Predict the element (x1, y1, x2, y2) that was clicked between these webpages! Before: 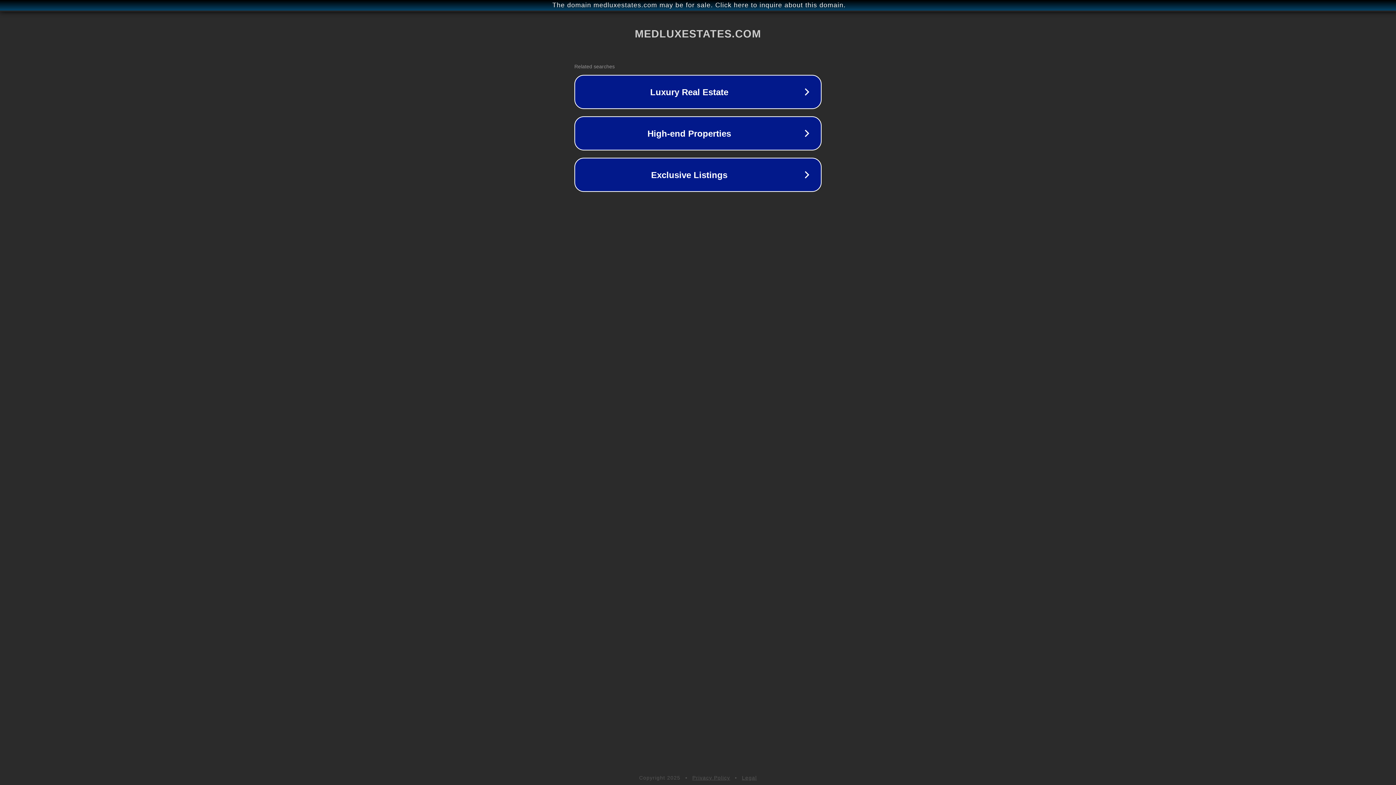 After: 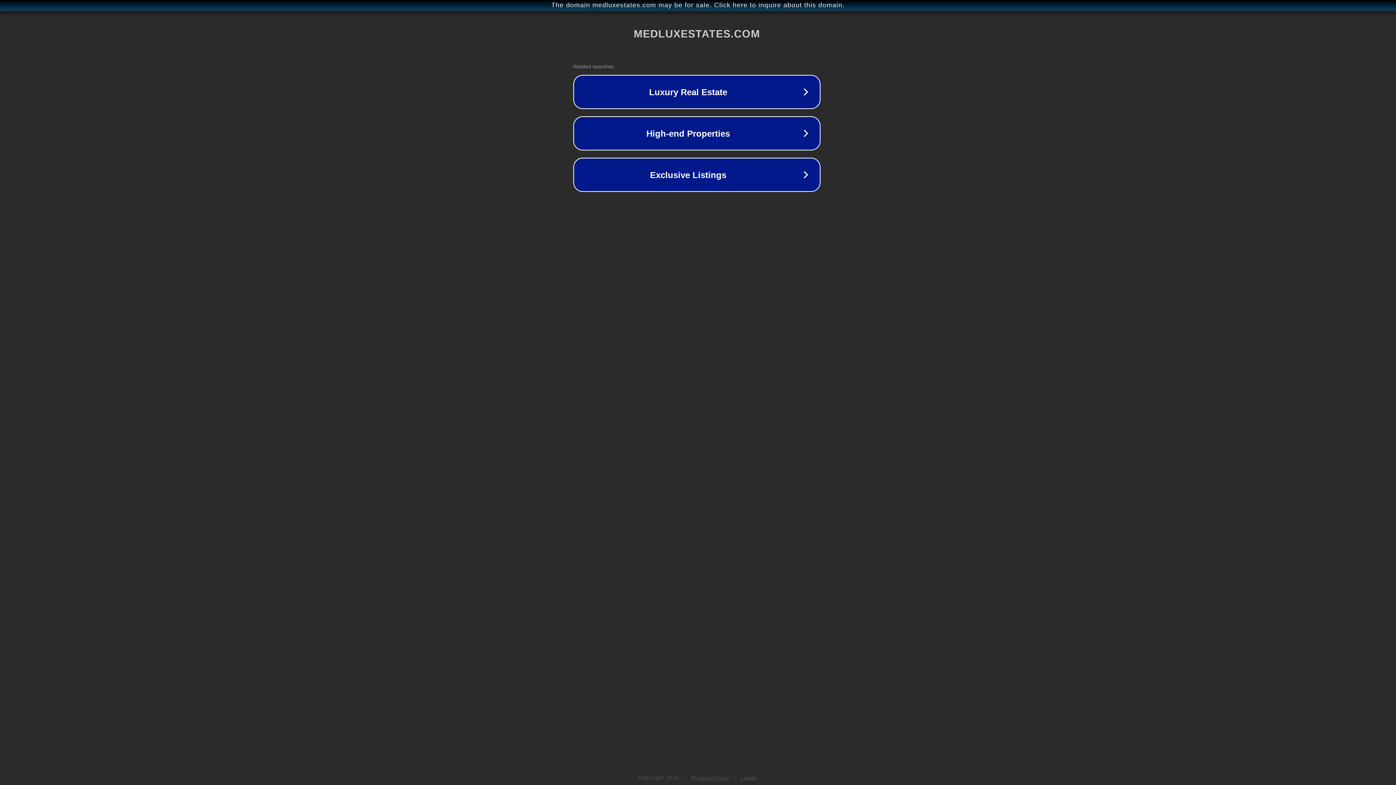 Action: label: The domain medluxestates.com may be for sale. Click here to inquire about this domain. bbox: (1, 1, 1397, 9)